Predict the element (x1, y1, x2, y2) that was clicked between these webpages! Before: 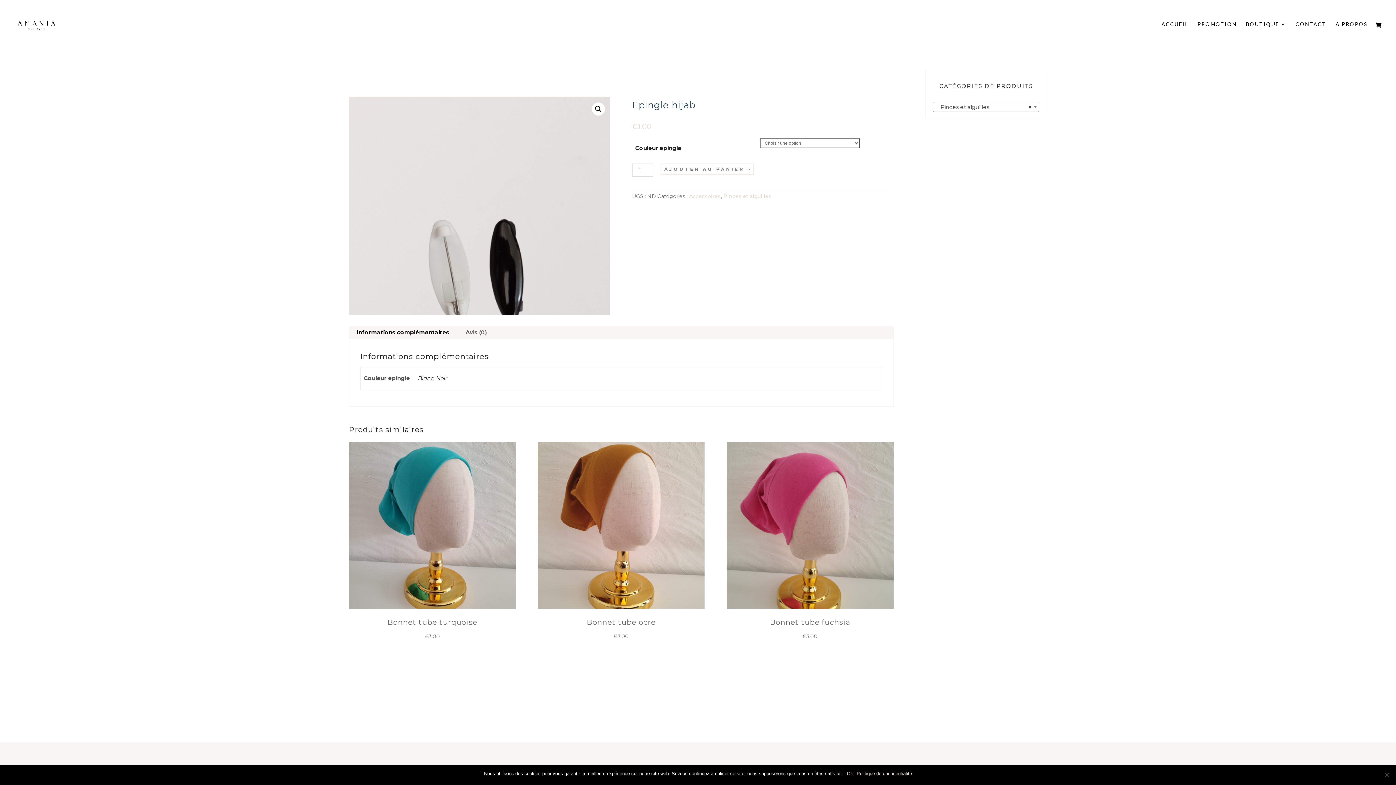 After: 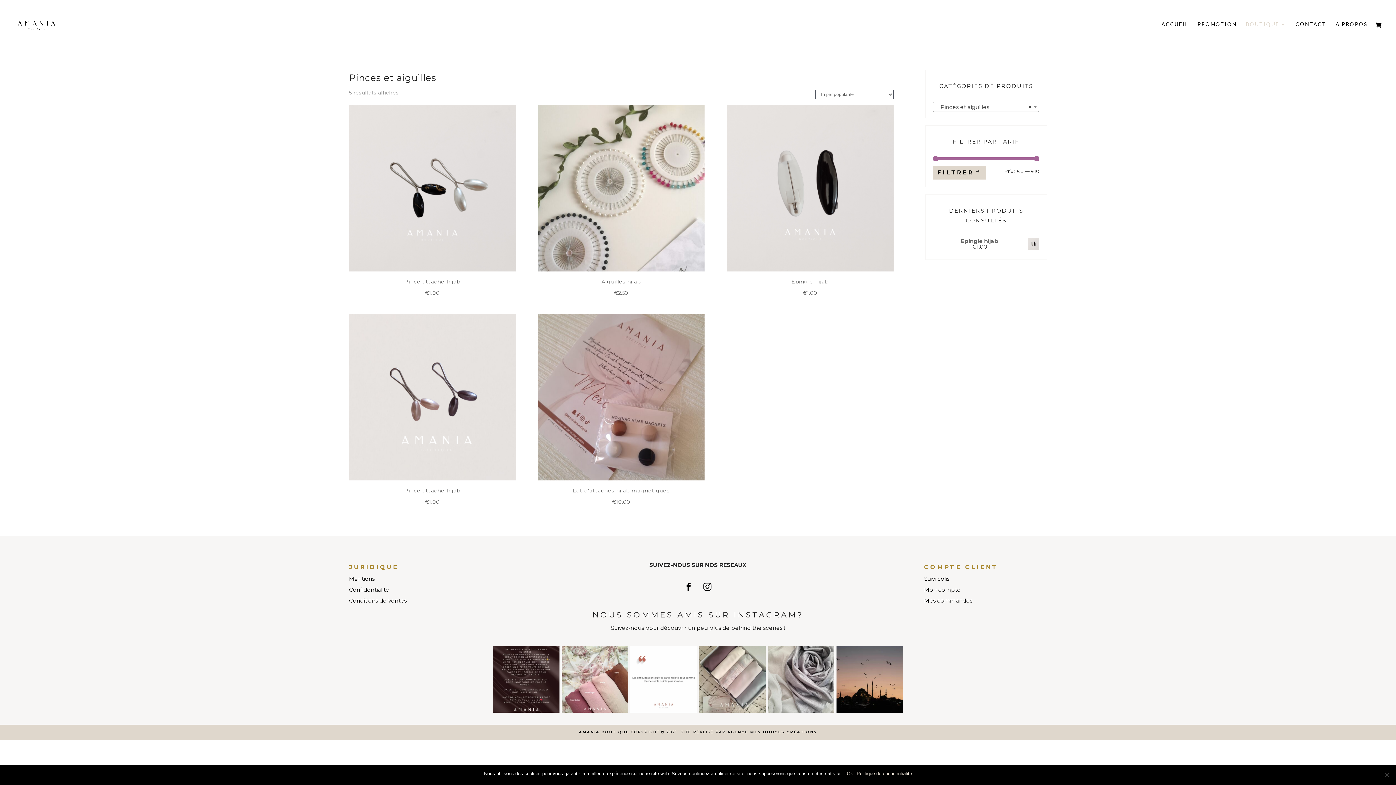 Action: label: Pinces et aiguilles bbox: (723, 193, 771, 199)